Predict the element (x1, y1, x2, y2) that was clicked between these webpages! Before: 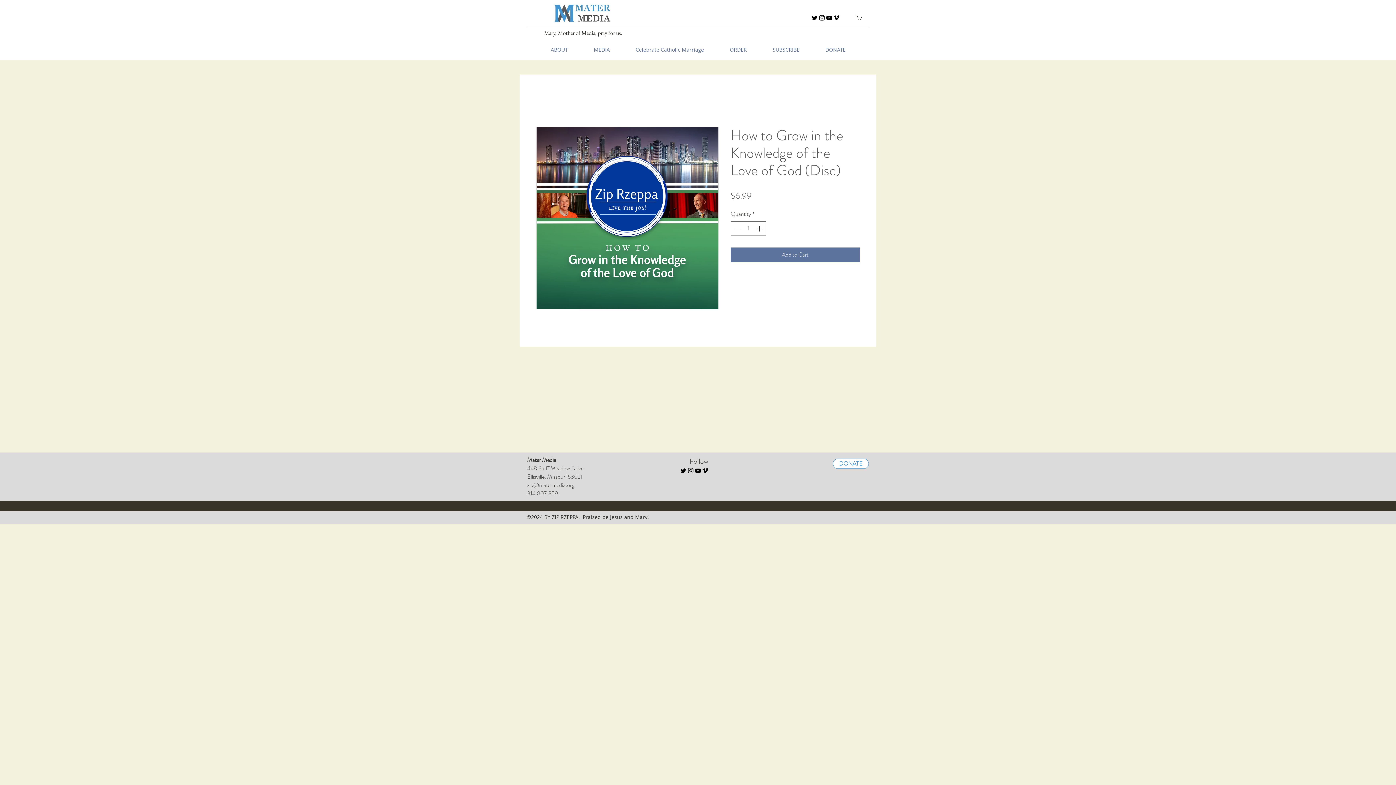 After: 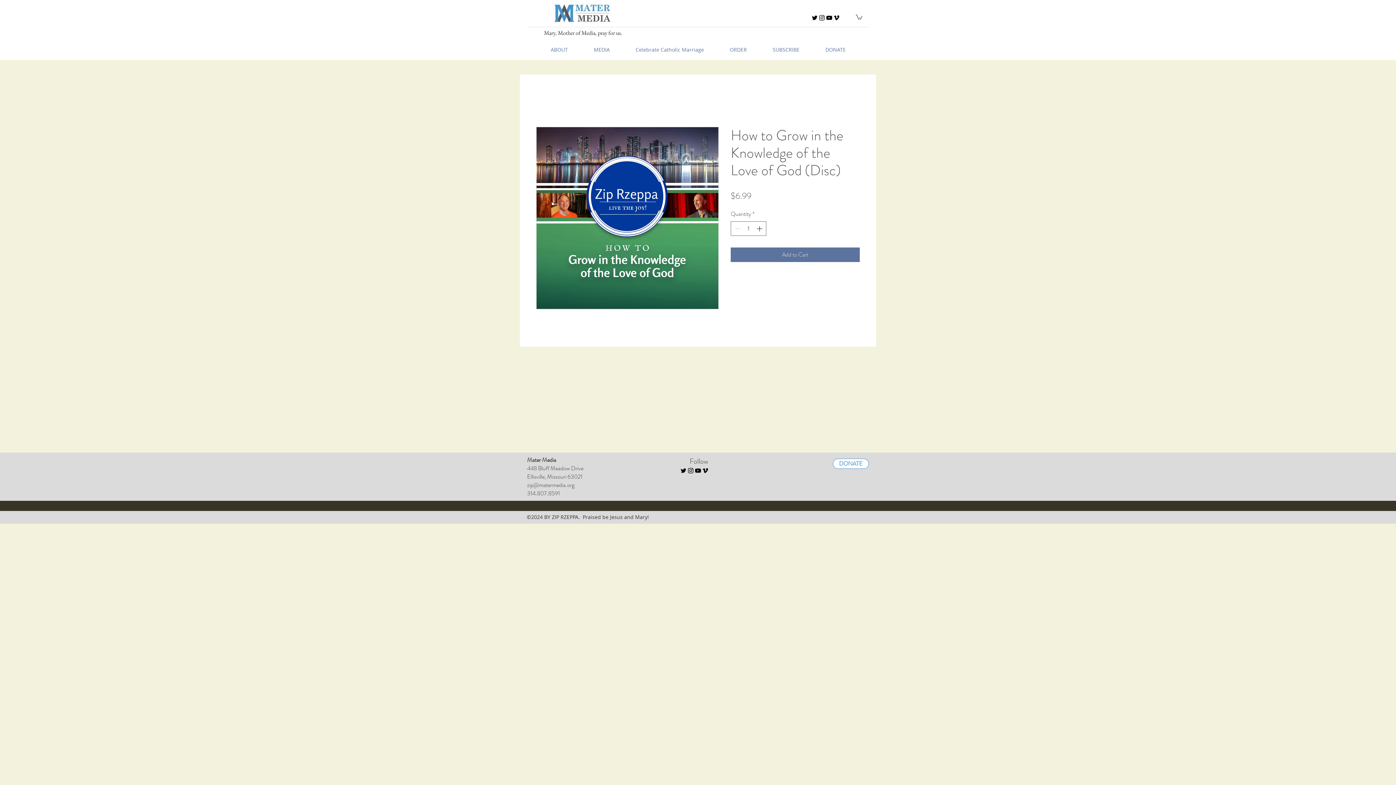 Action: bbox: (527, 481, 574, 489) label: zip@matermedia.org